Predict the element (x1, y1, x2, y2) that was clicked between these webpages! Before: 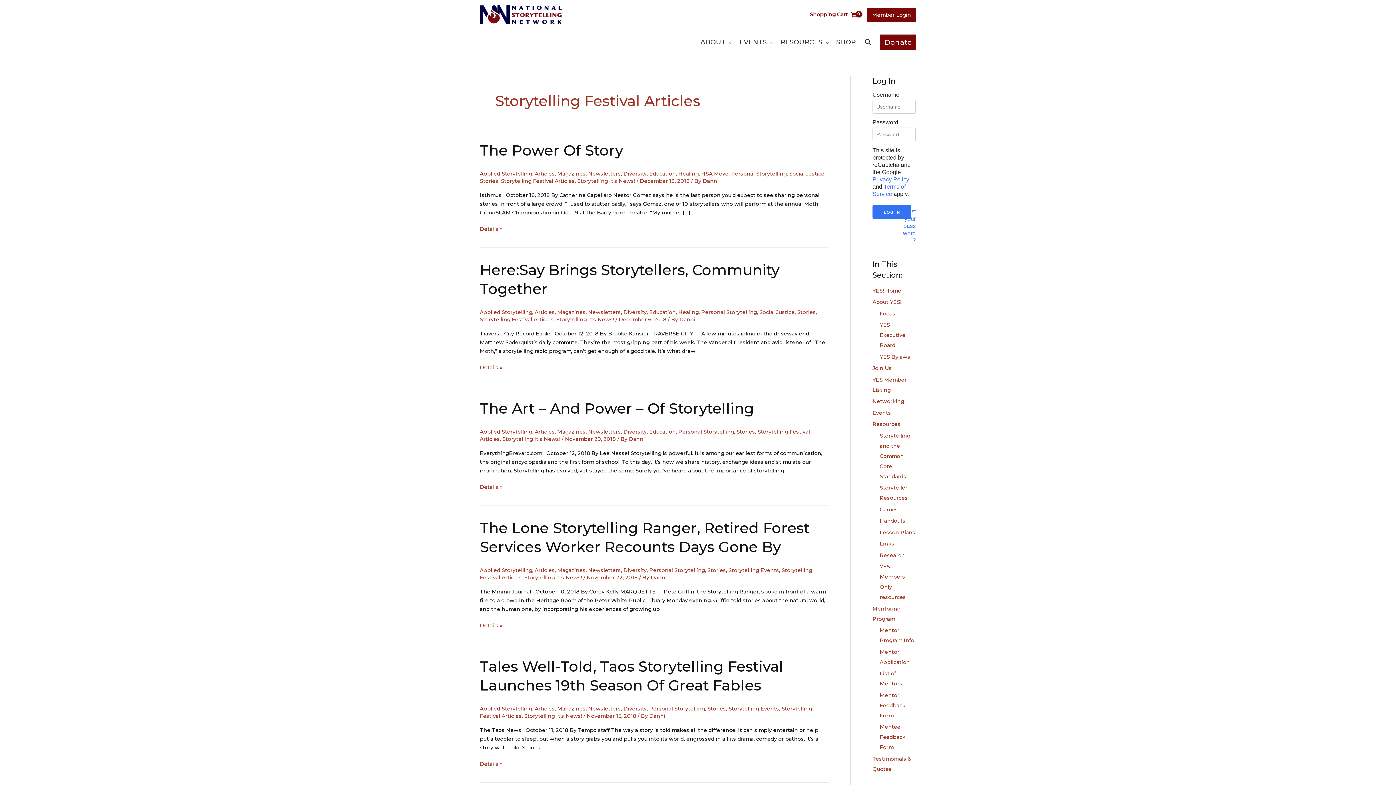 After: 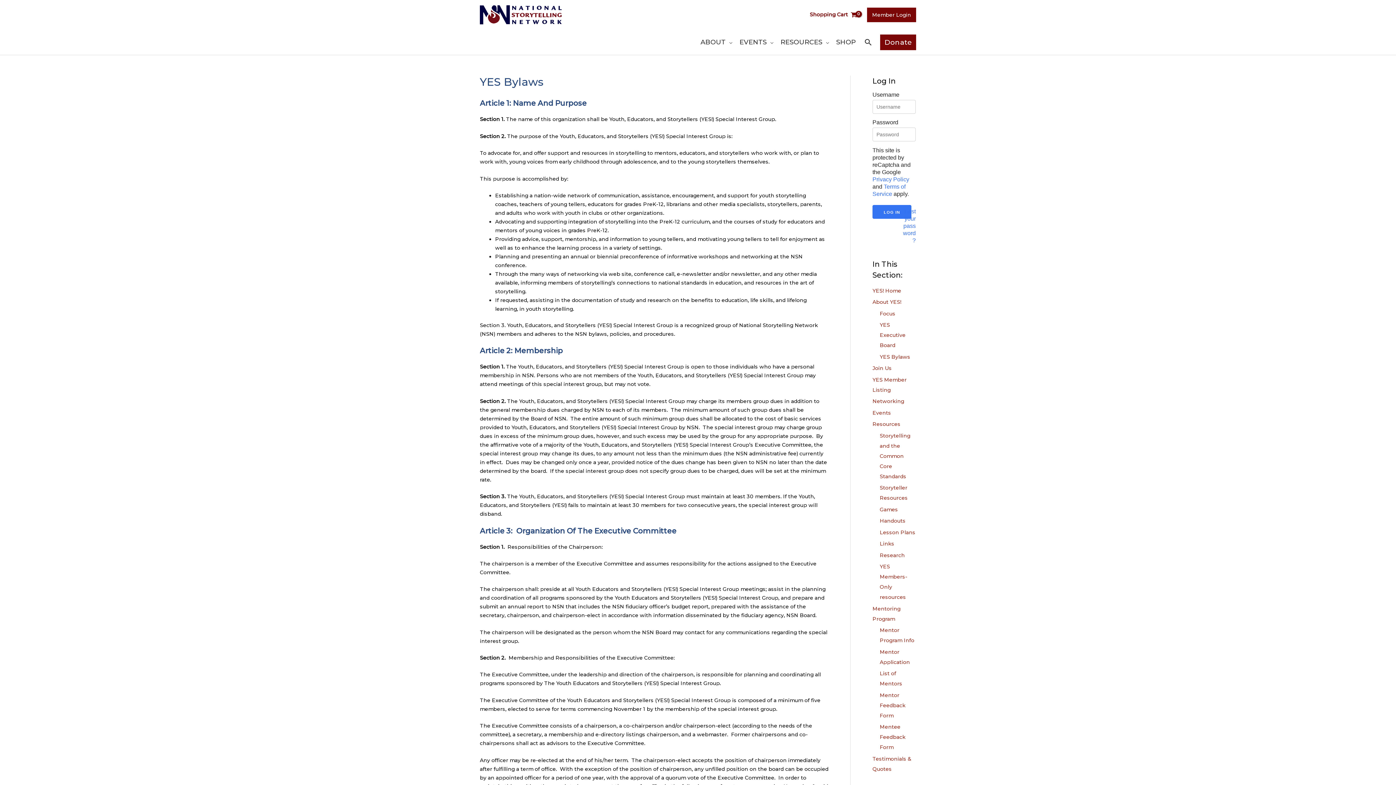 Action: bbox: (880, 353, 910, 360) label: YES Bylaws